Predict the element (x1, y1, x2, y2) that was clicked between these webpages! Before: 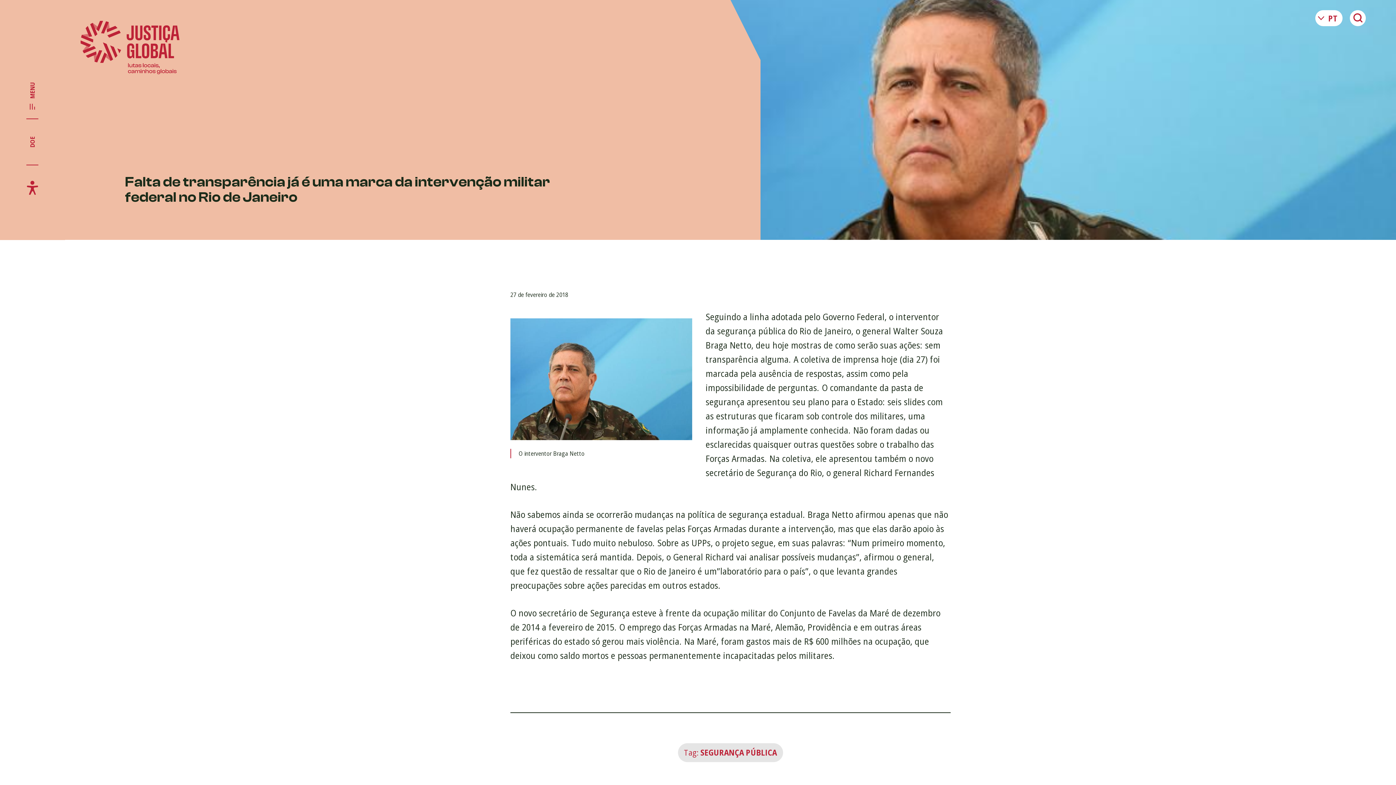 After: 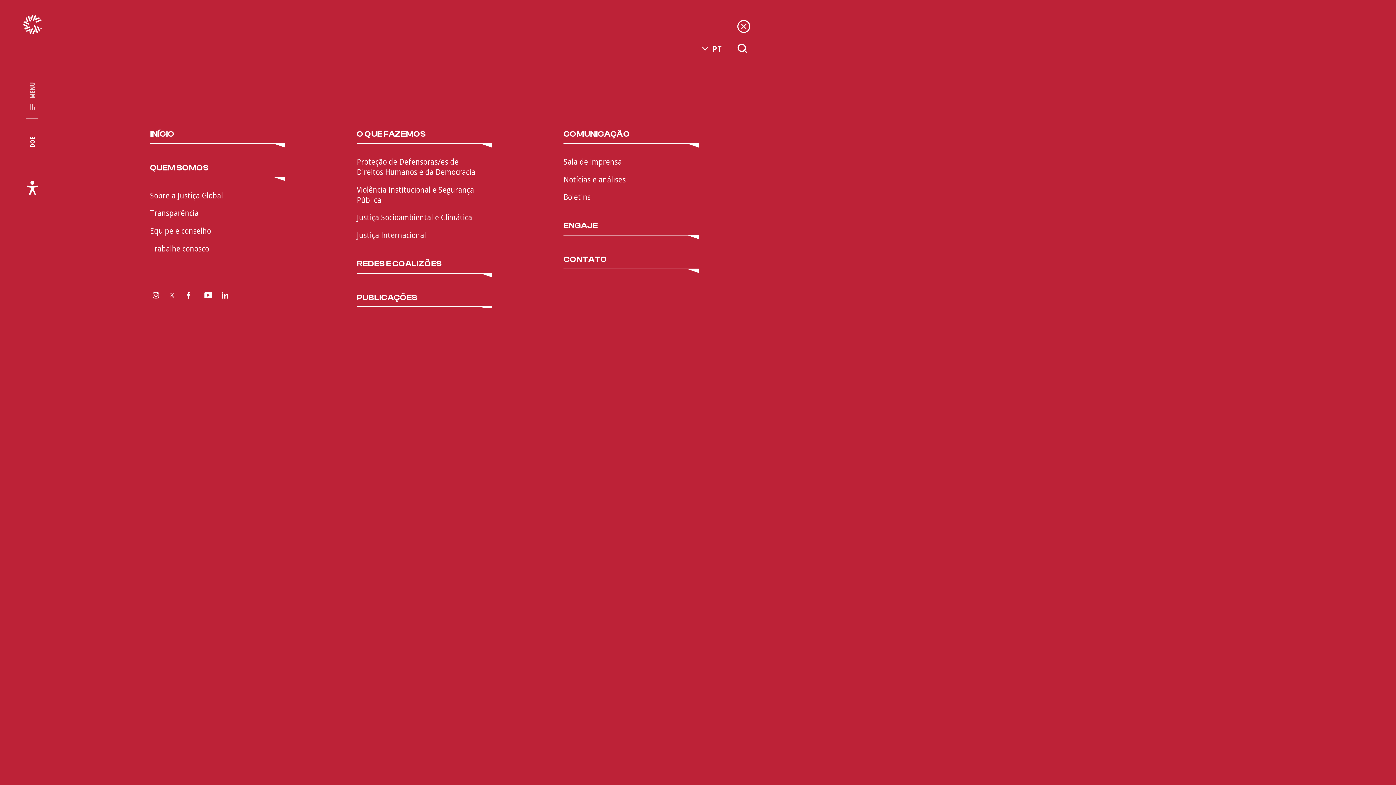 Action: label: Exibir/Esconder menu principal bbox: (26, 73, 38, 119)